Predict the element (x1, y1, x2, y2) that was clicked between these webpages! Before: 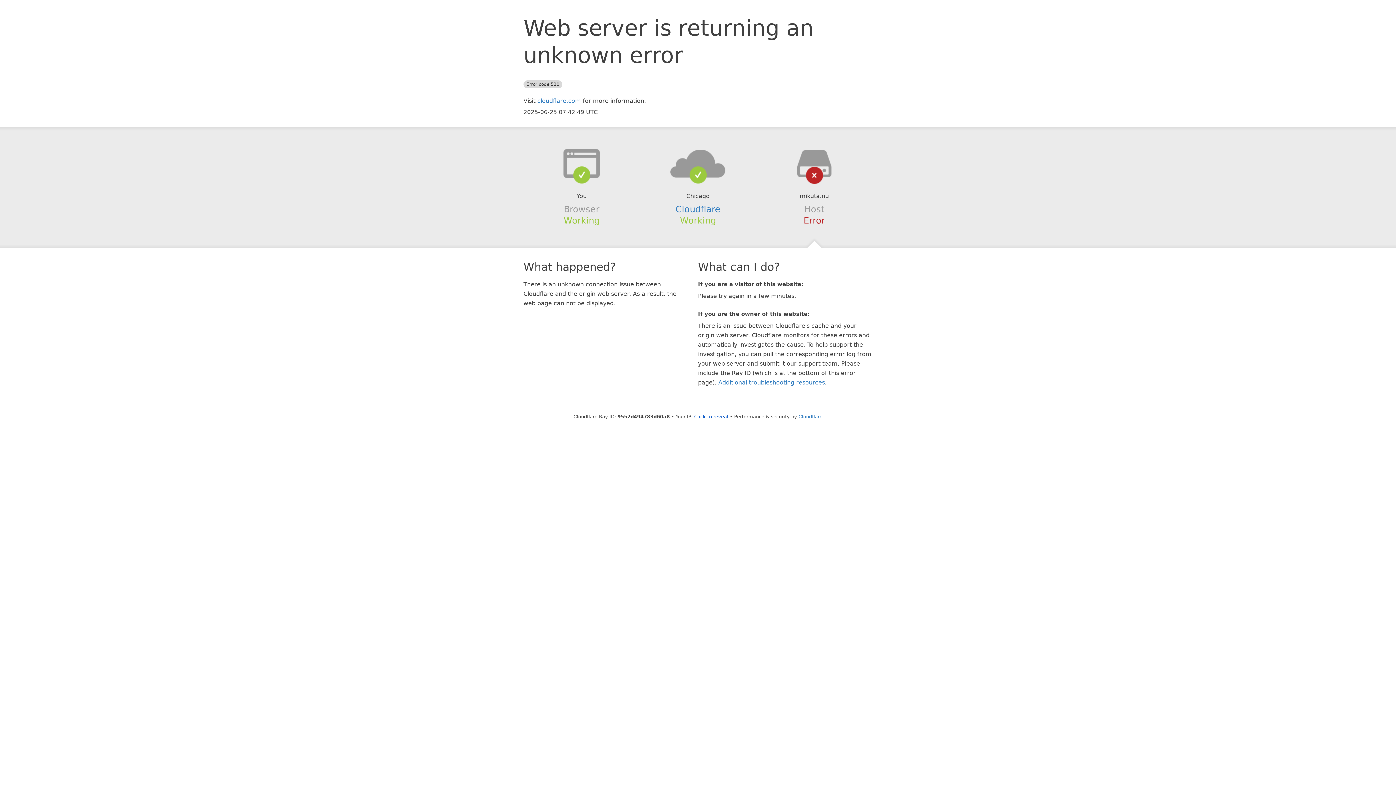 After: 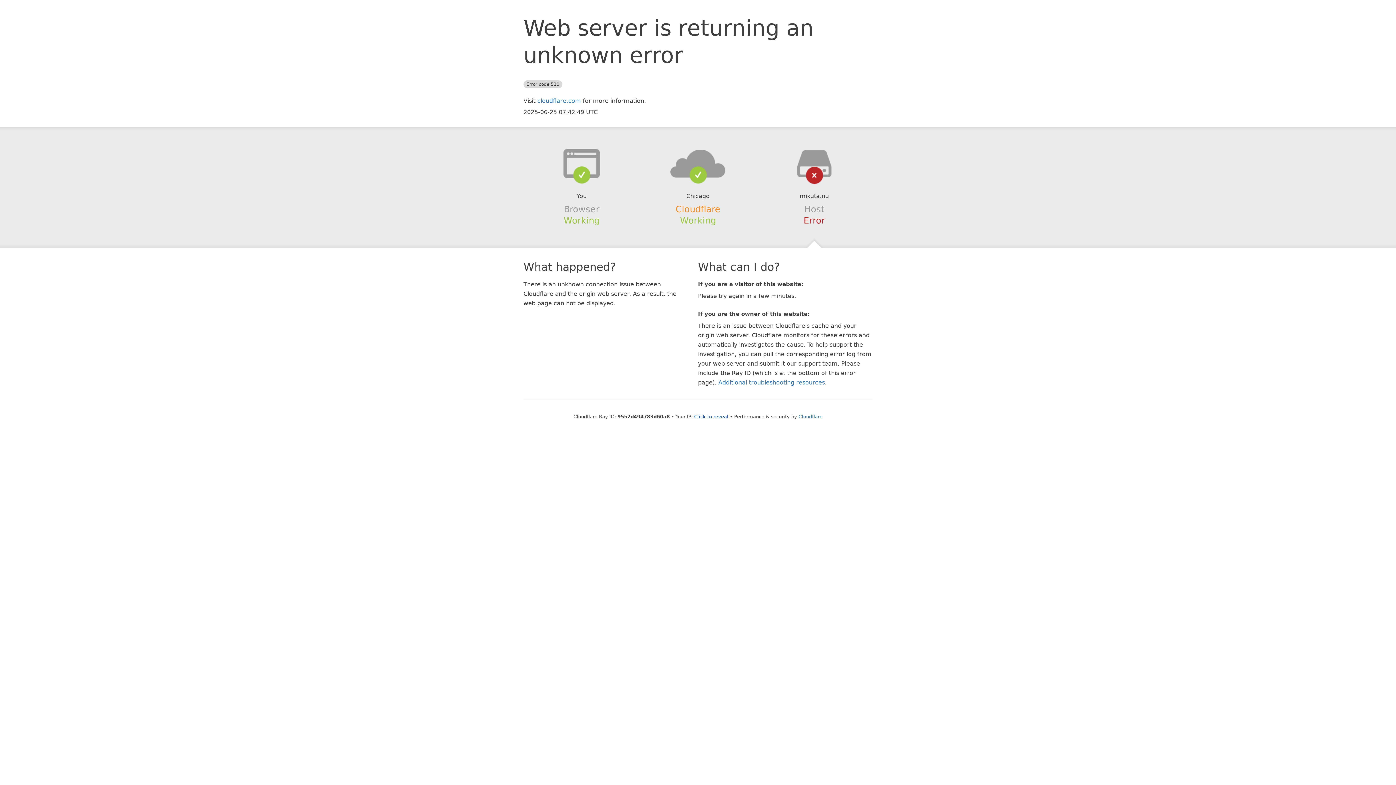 Action: label: Cloudflare bbox: (675, 204, 720, 214)